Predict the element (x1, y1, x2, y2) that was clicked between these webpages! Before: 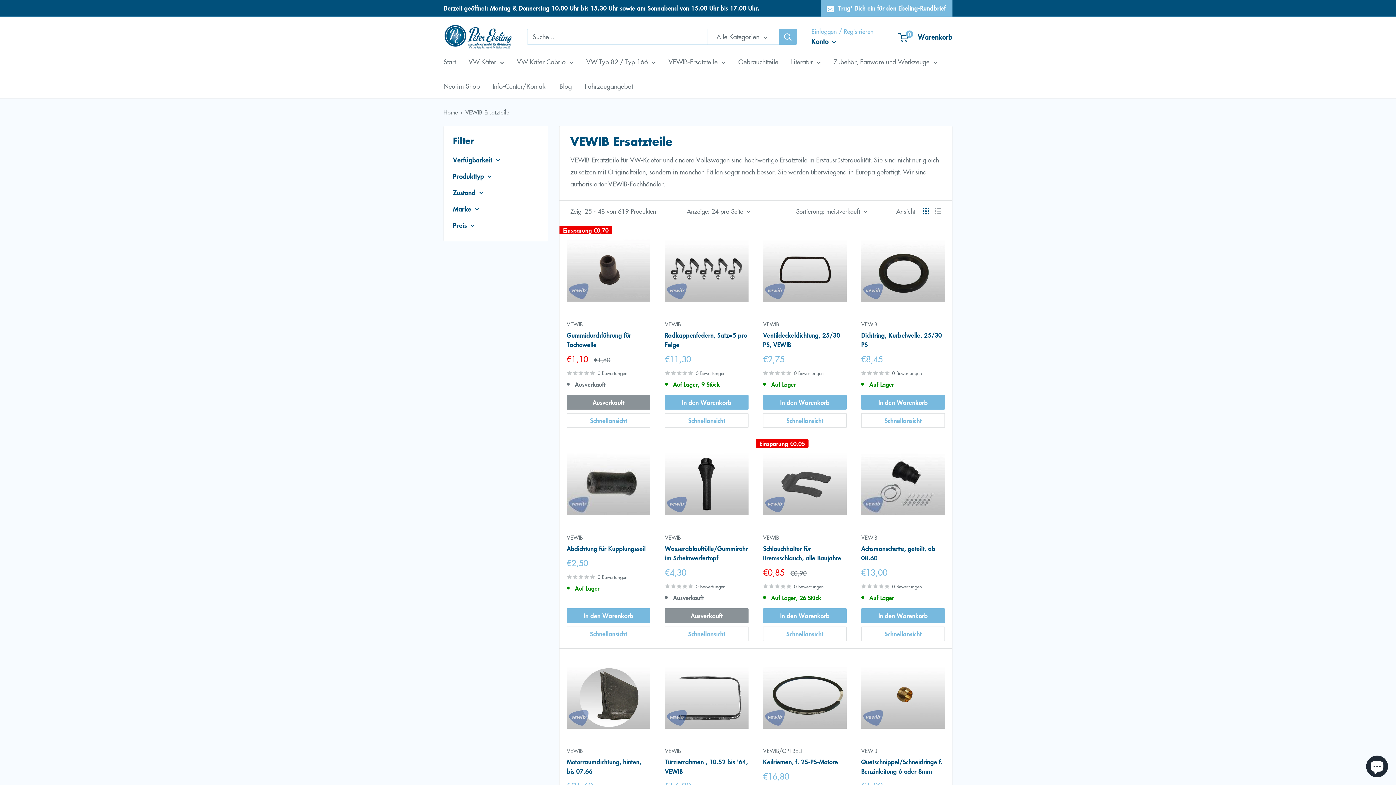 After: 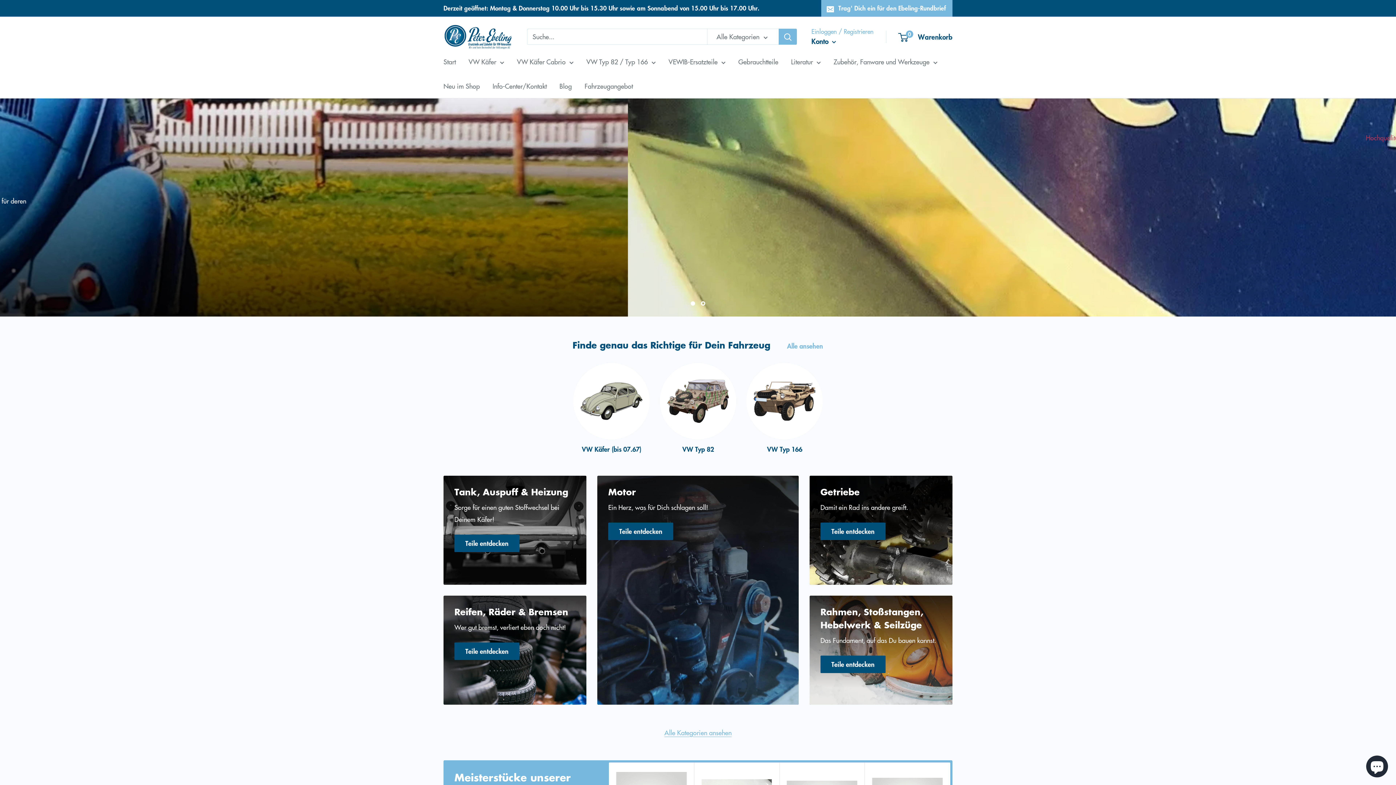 Action: bbox: (443, 55, 456, 67) label: Start